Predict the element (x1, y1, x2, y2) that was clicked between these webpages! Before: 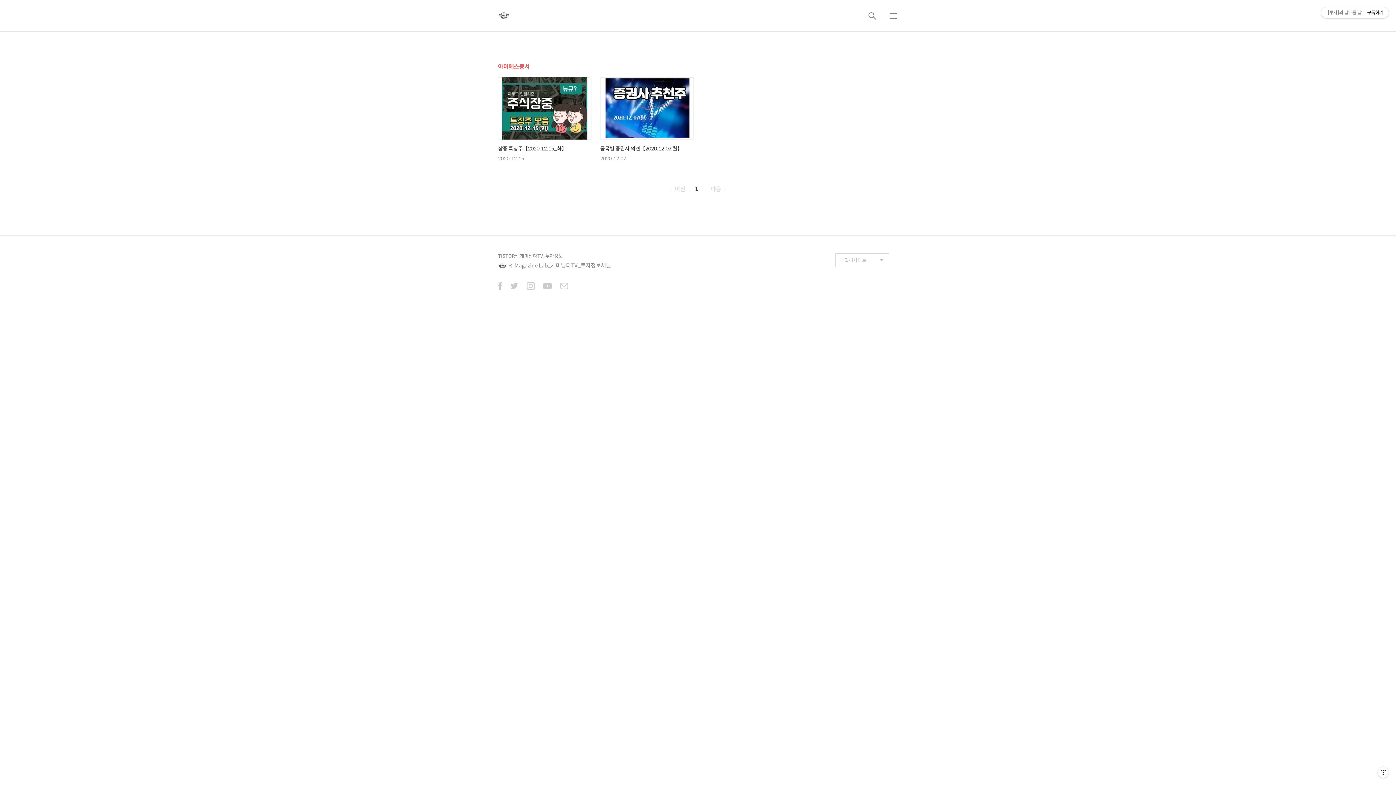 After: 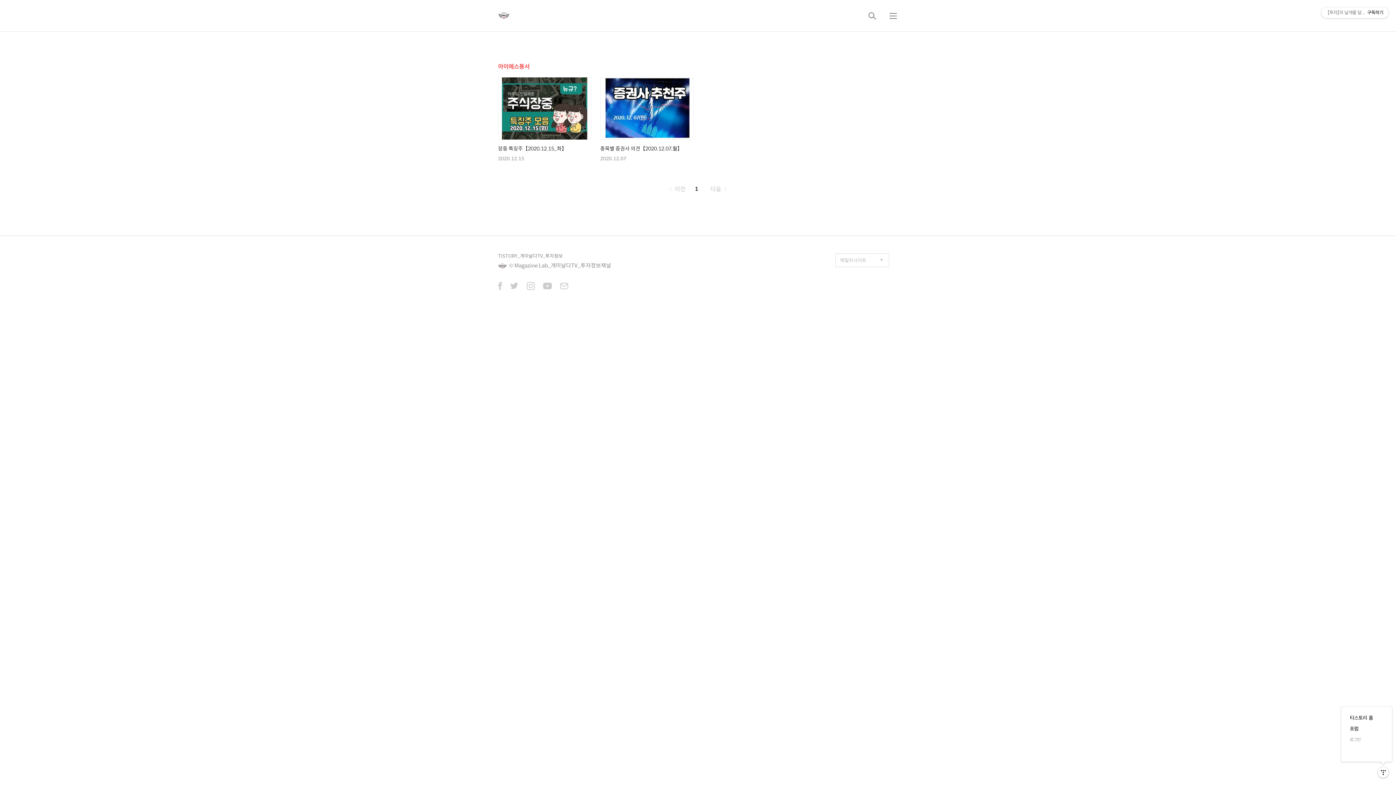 Action: label: 관리메뉴열기 bbox: (1378, 767, 1389, 778)